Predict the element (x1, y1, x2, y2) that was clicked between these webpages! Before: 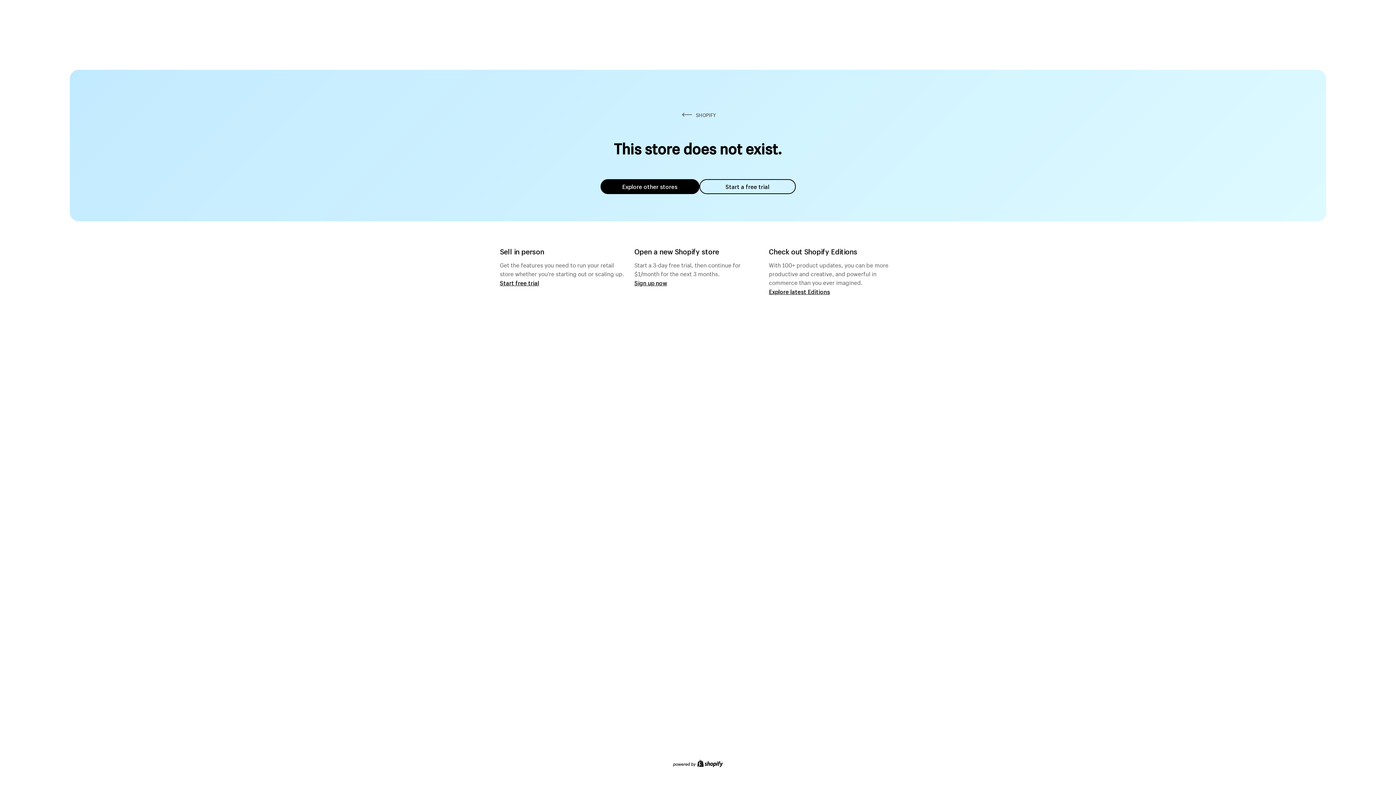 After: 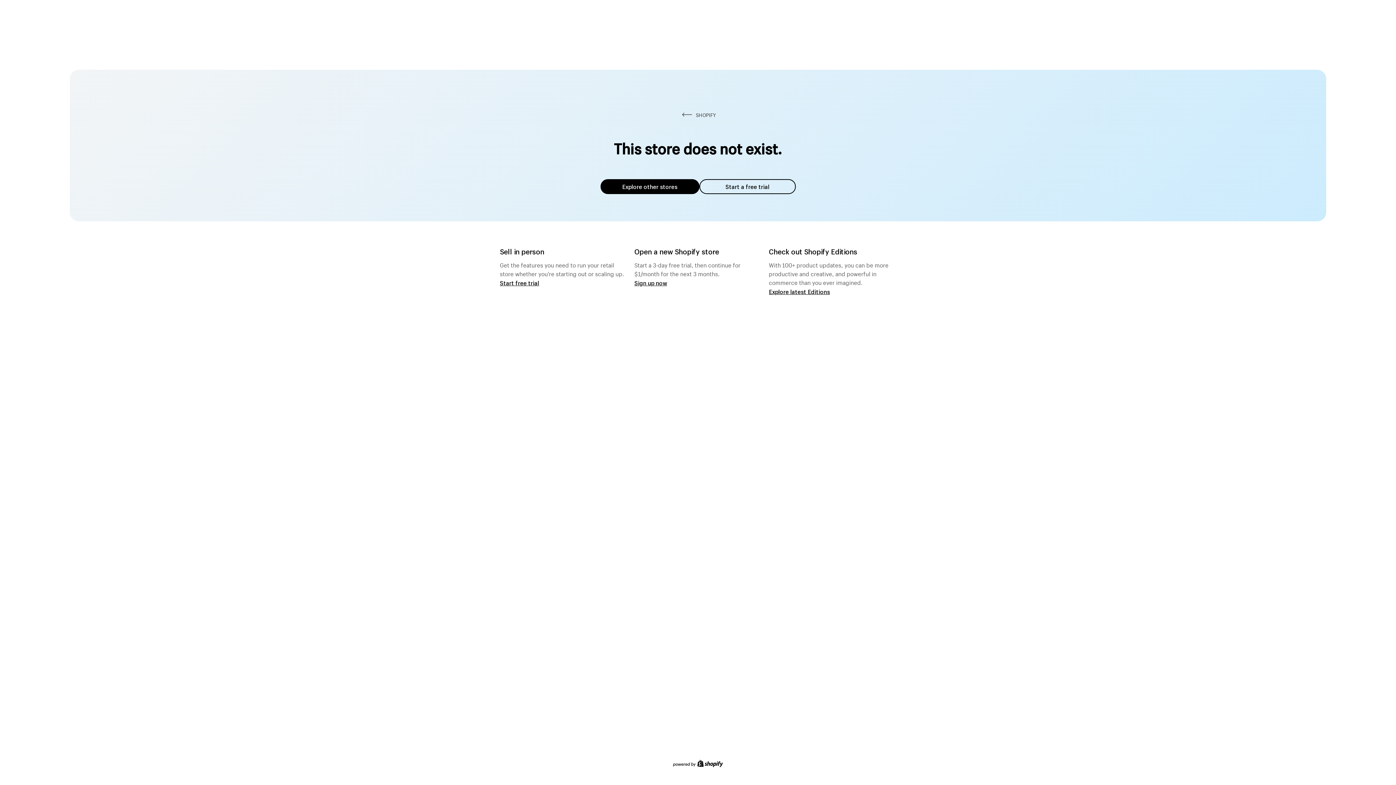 Action: label: Explore other stores bbox: (600, 179, 699, 194)